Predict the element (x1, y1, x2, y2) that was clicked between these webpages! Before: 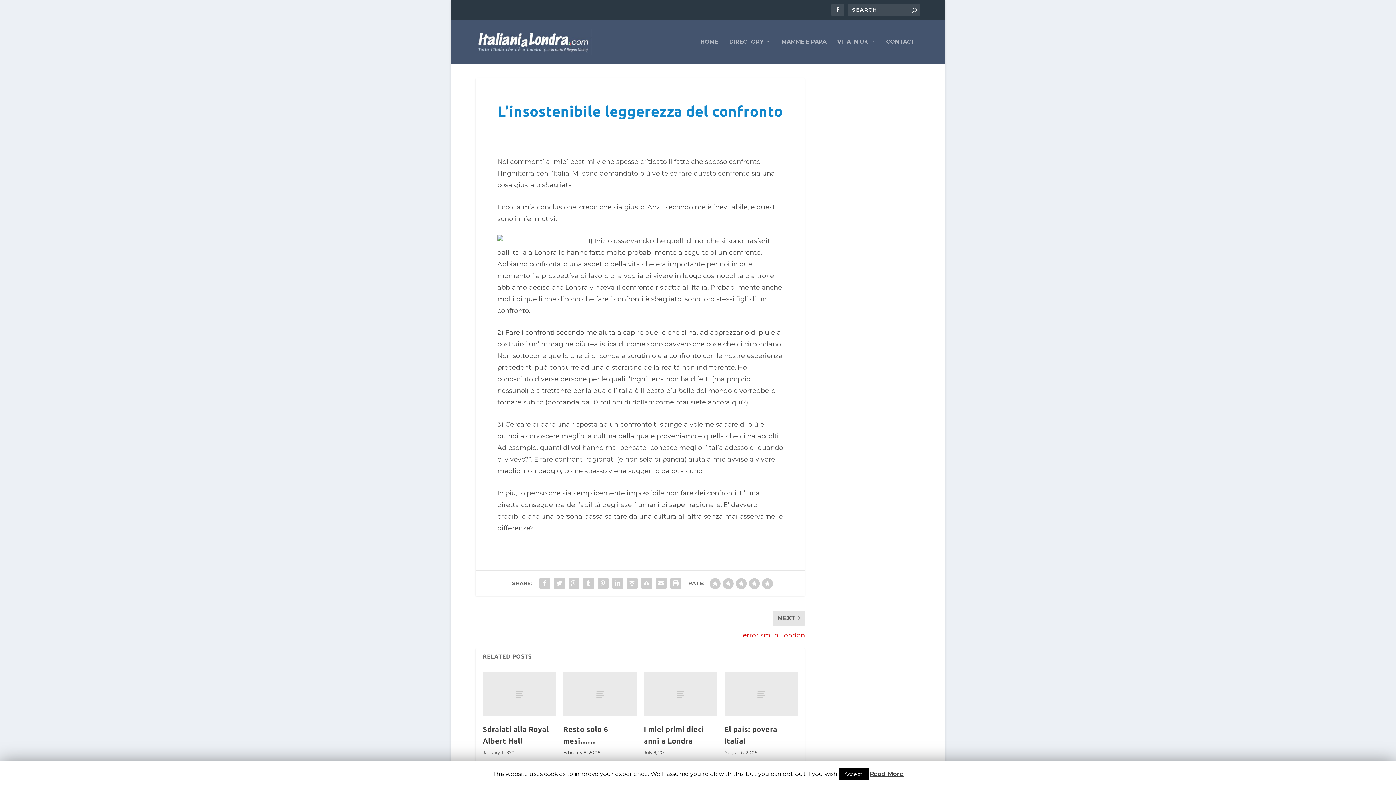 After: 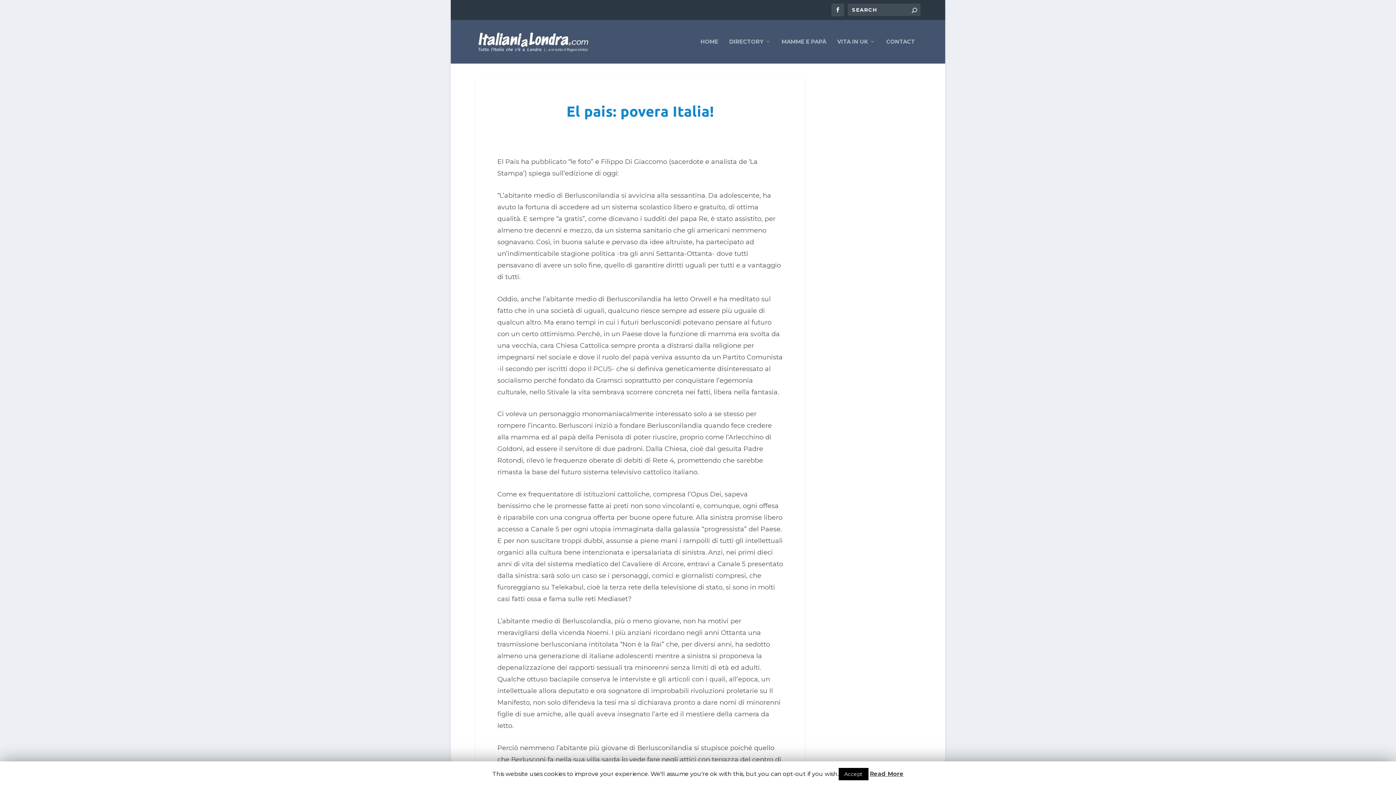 Action: bbox: (724, 672, 797, 716)